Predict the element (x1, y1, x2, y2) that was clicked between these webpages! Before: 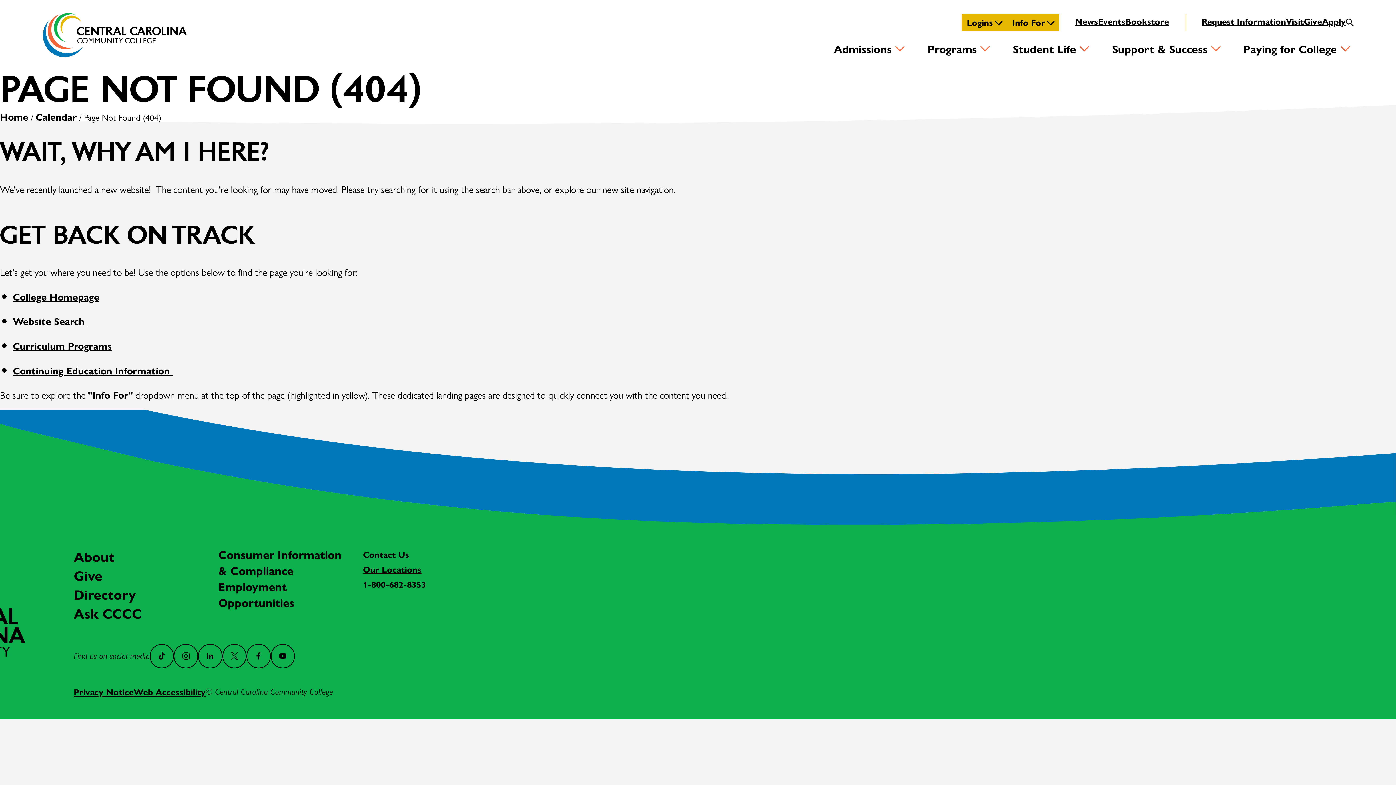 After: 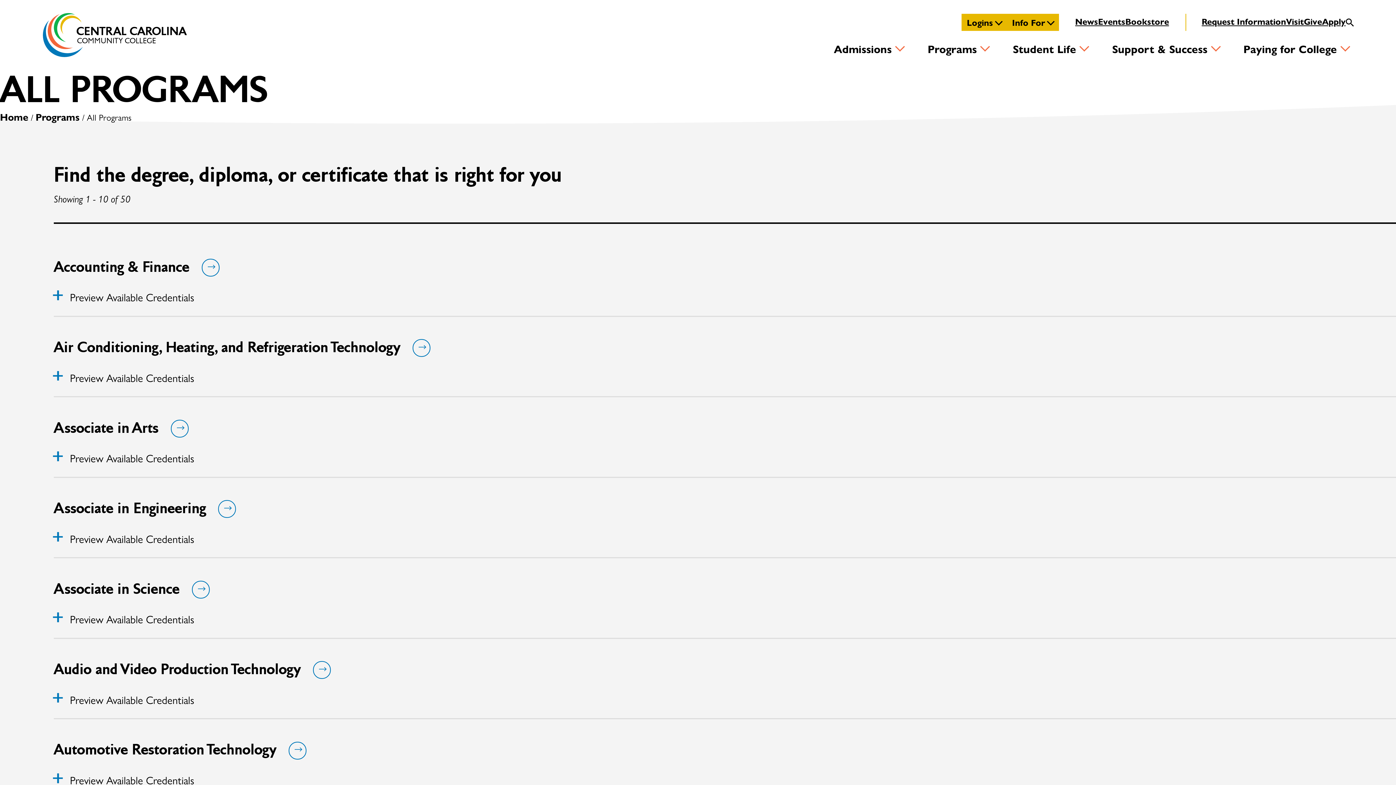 Action: label: Curriculum Programs bbox: (12, 338, 111, 352)